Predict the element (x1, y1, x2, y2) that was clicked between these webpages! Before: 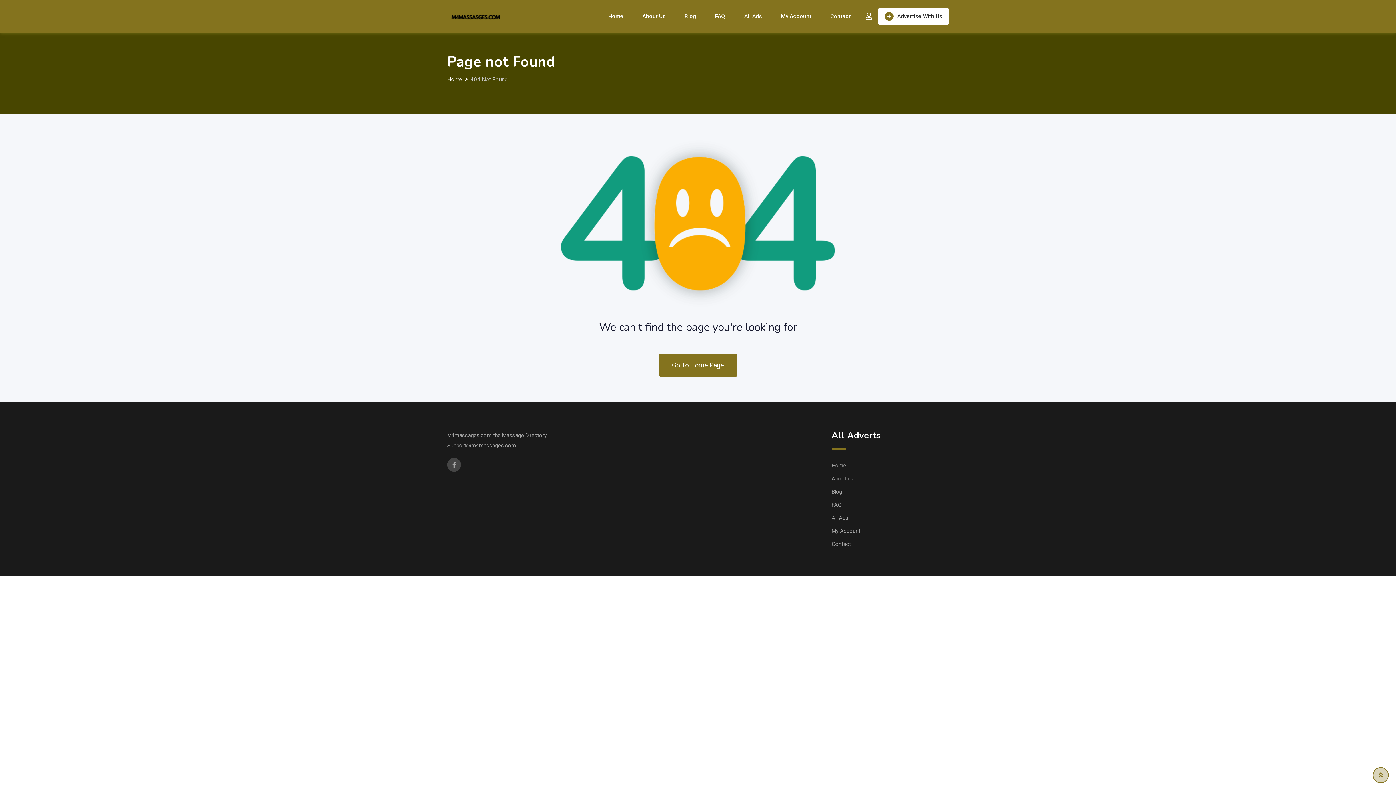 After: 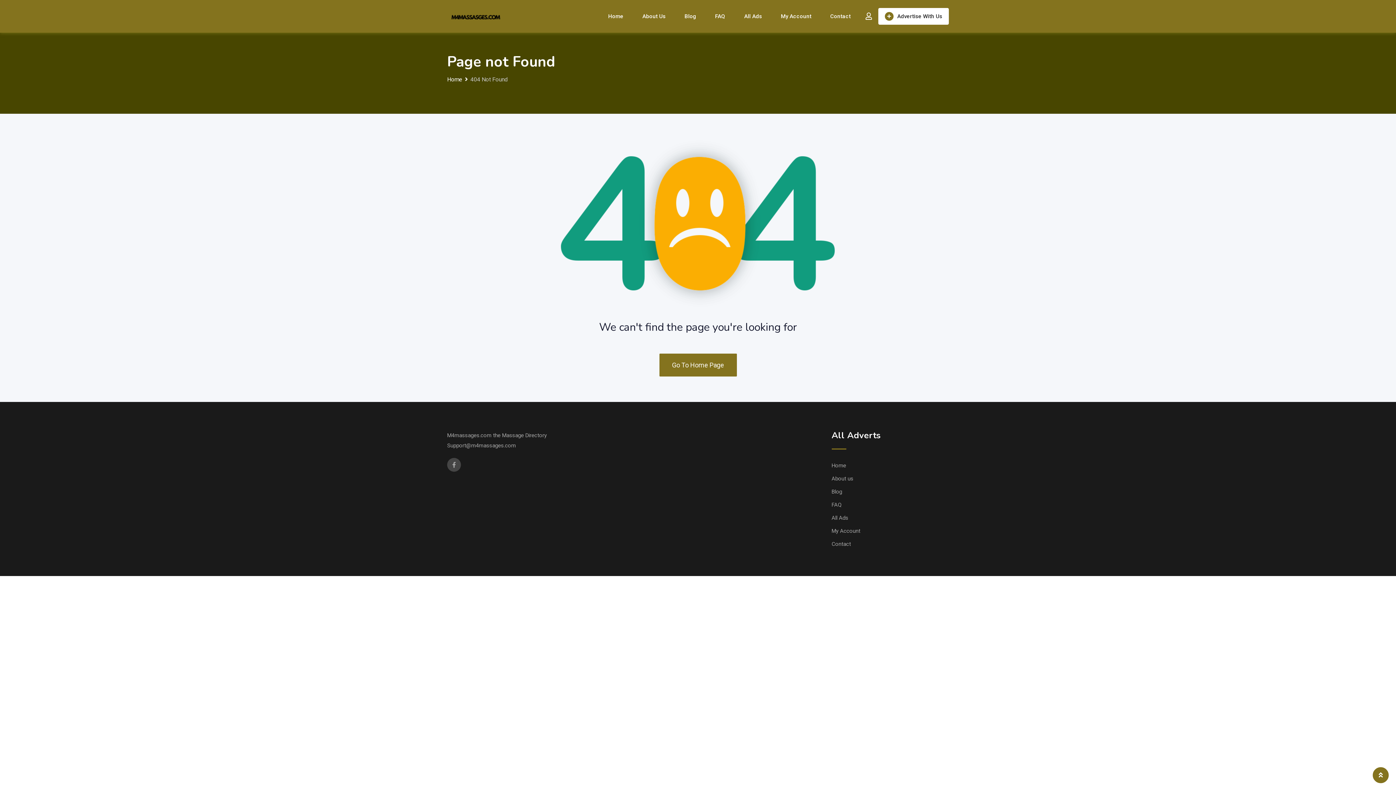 Action: bbox: (1373, 767, 1389, 783)